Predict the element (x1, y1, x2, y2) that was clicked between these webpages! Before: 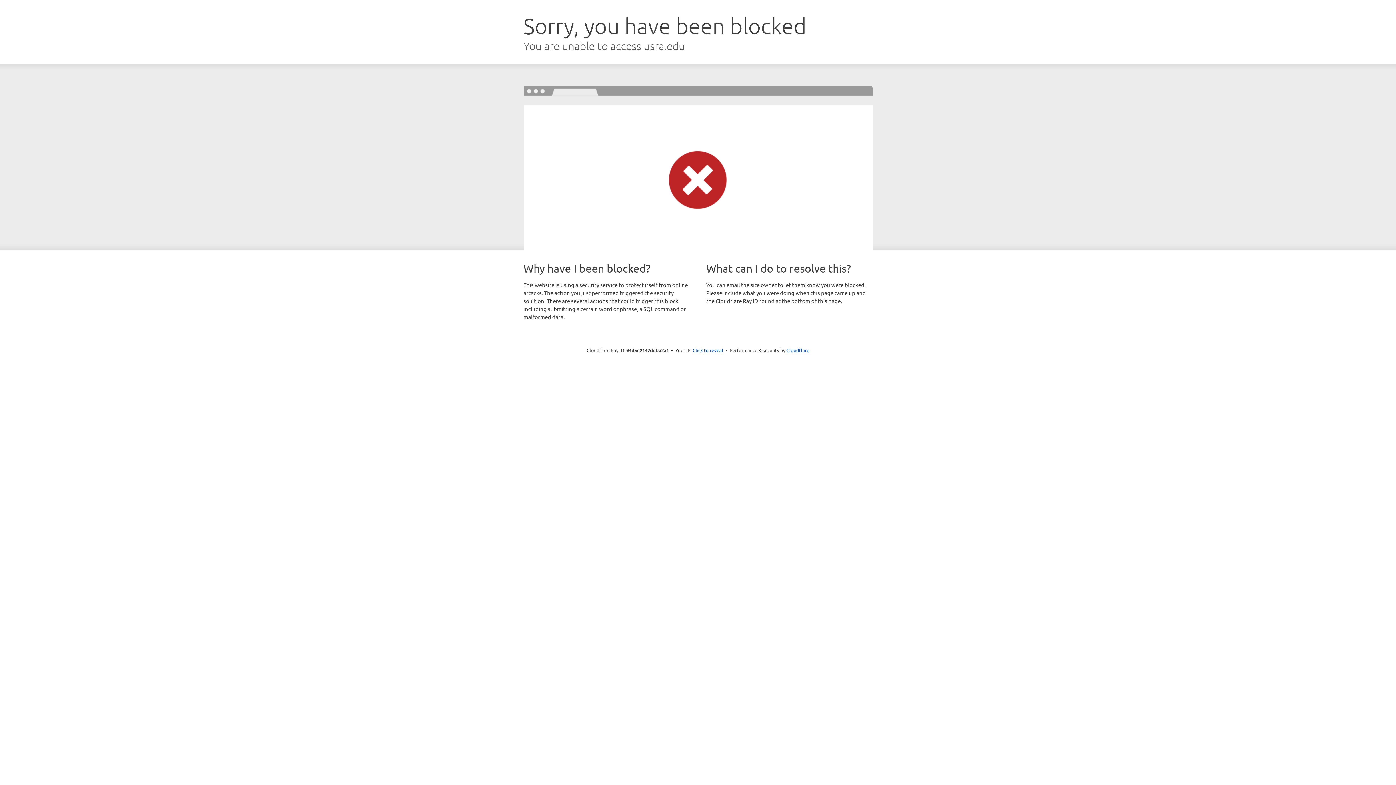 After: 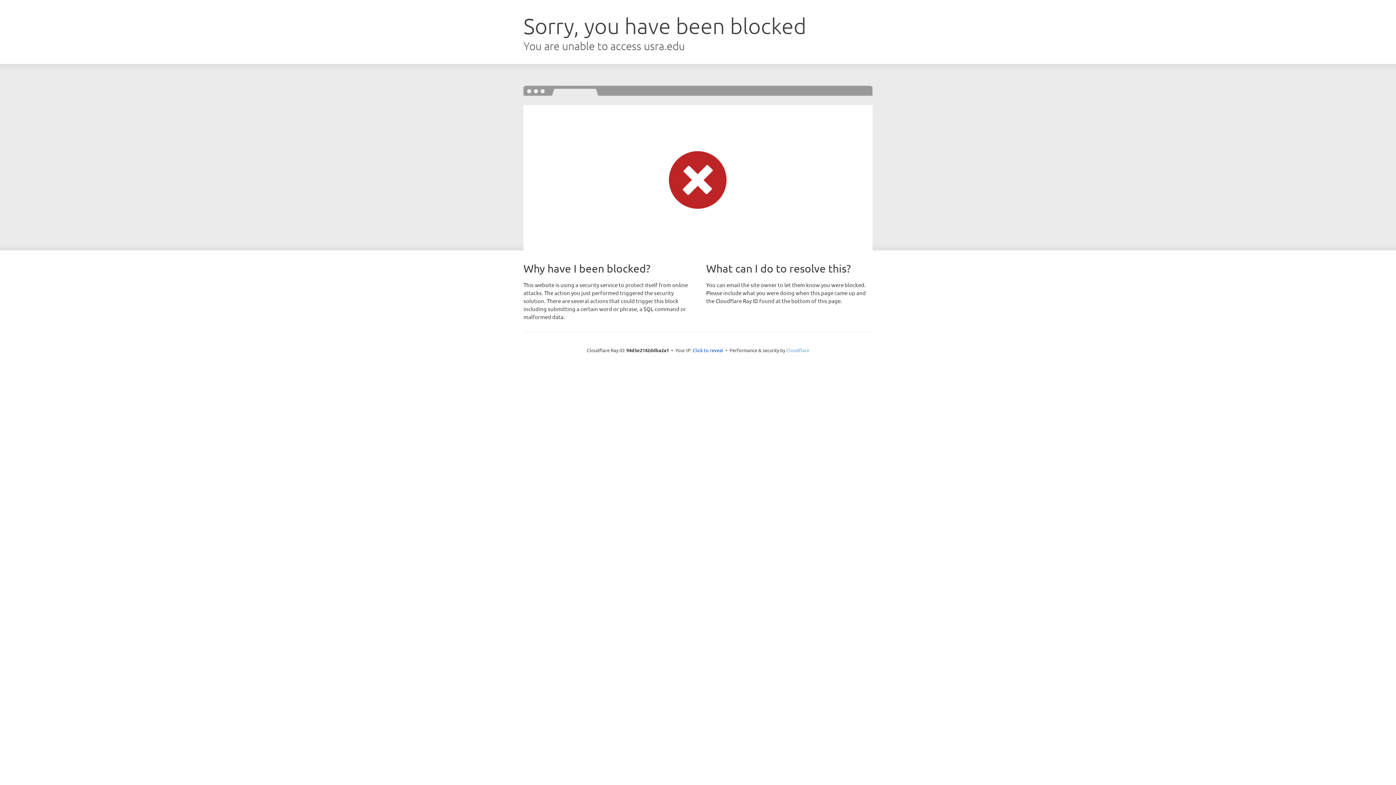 Action: label: Cloudflare bbox: (786, 347, 809, 353)